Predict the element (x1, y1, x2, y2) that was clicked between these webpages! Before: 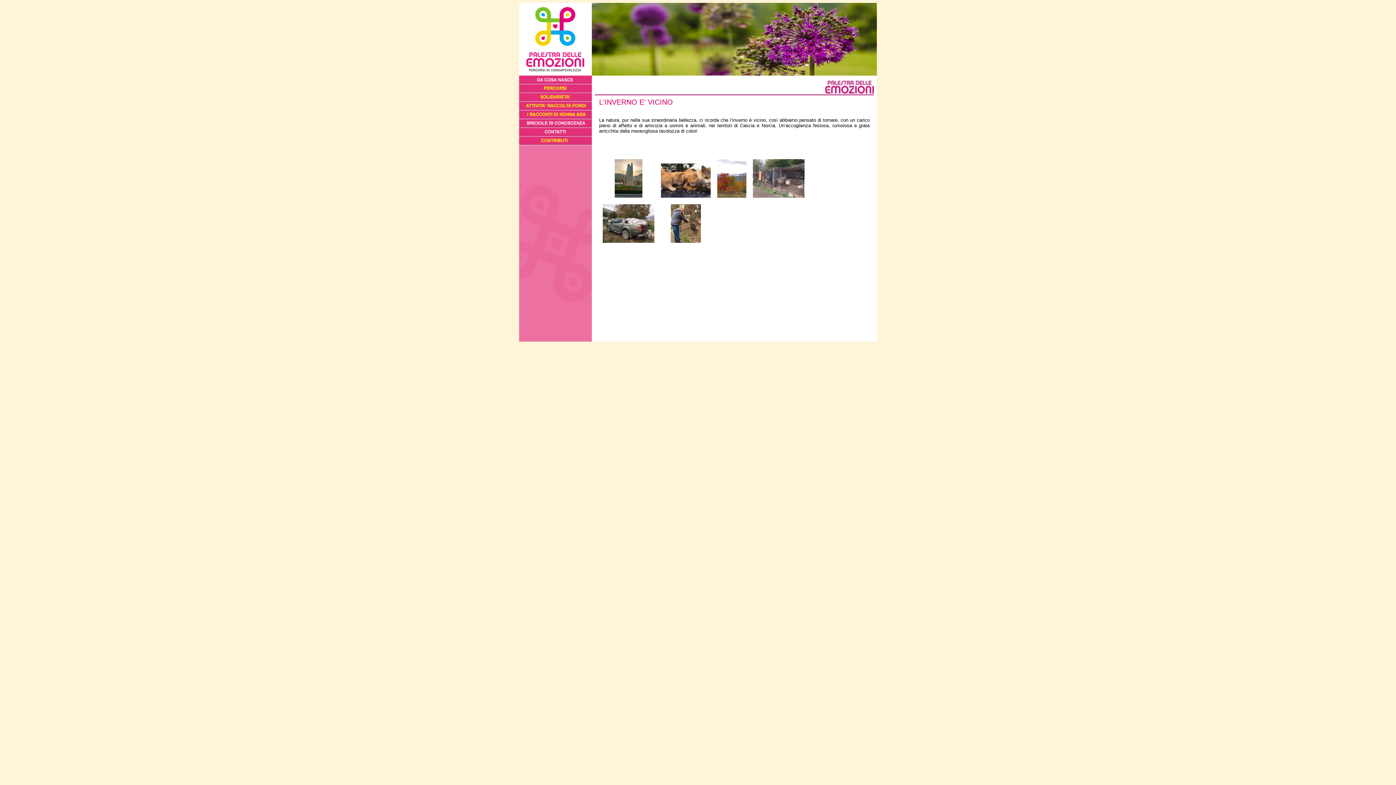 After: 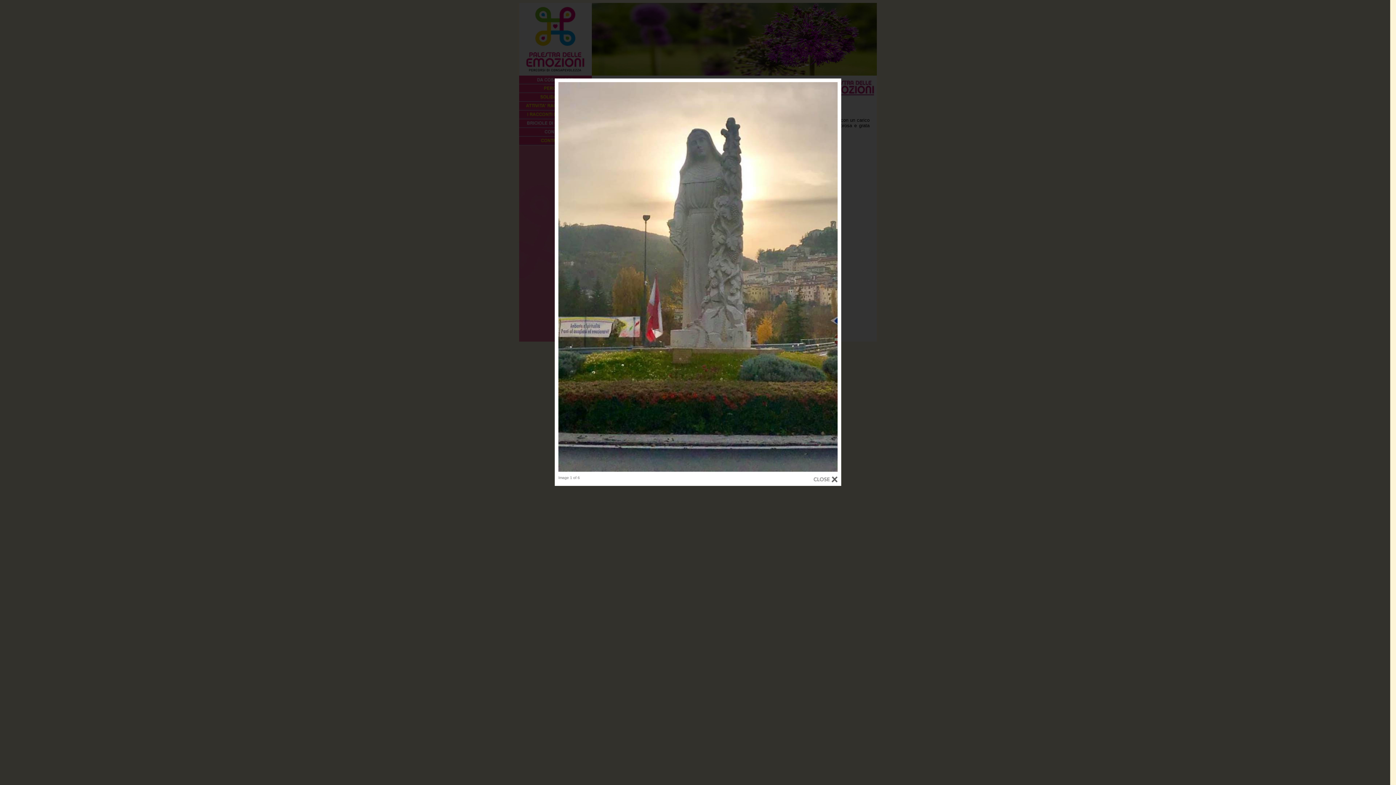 Action: bbox: (614, 193, 642, 198)